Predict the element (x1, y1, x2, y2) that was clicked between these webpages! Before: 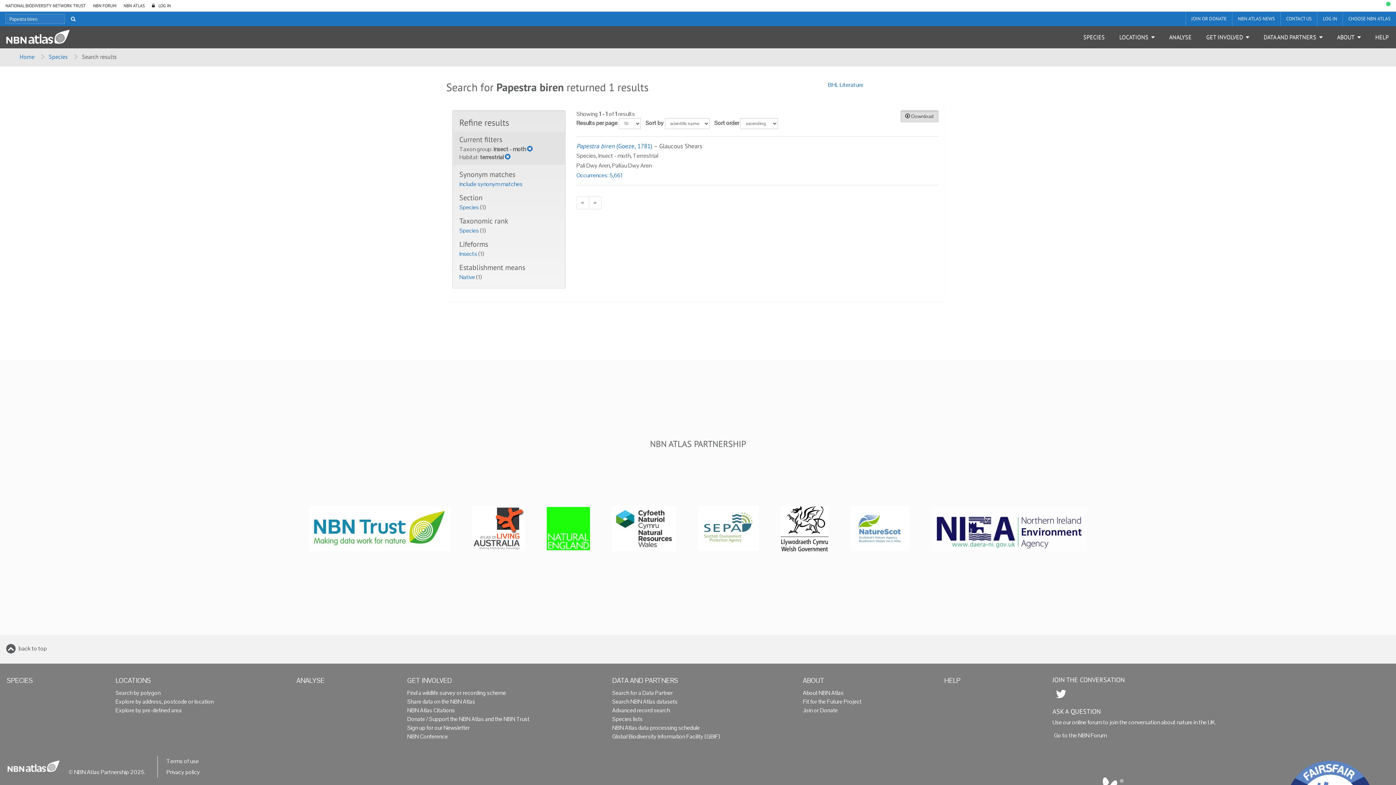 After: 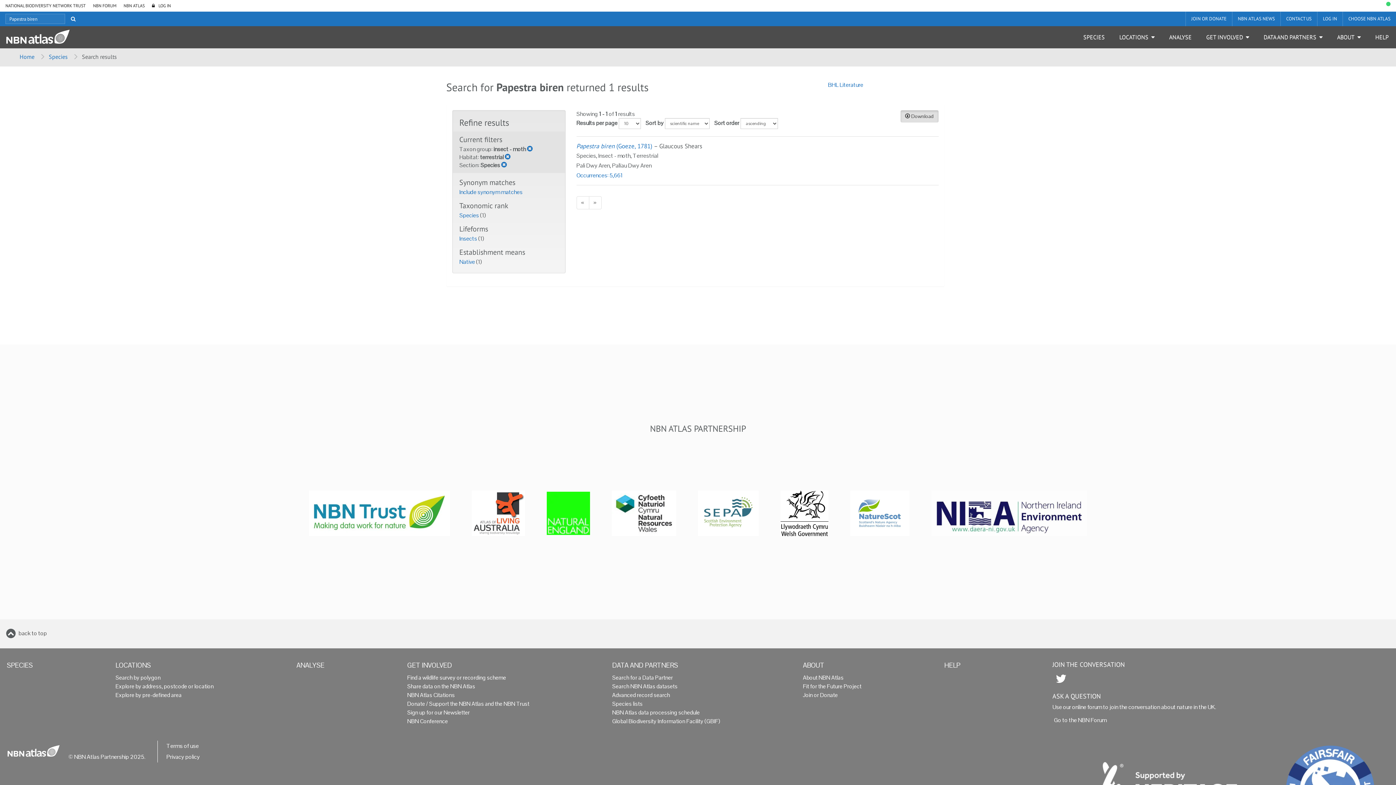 Action: bbox: (459, 203, 480, 211) label: Species 